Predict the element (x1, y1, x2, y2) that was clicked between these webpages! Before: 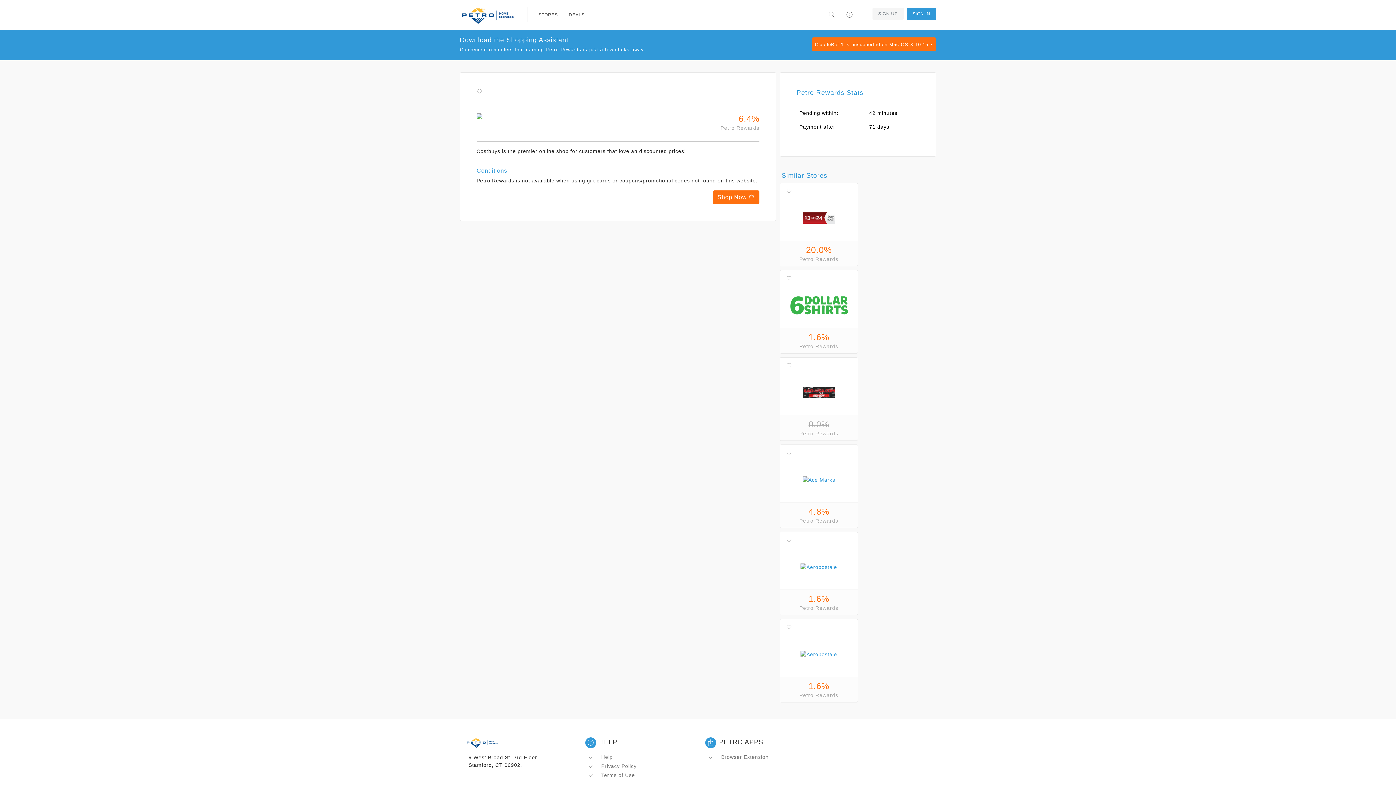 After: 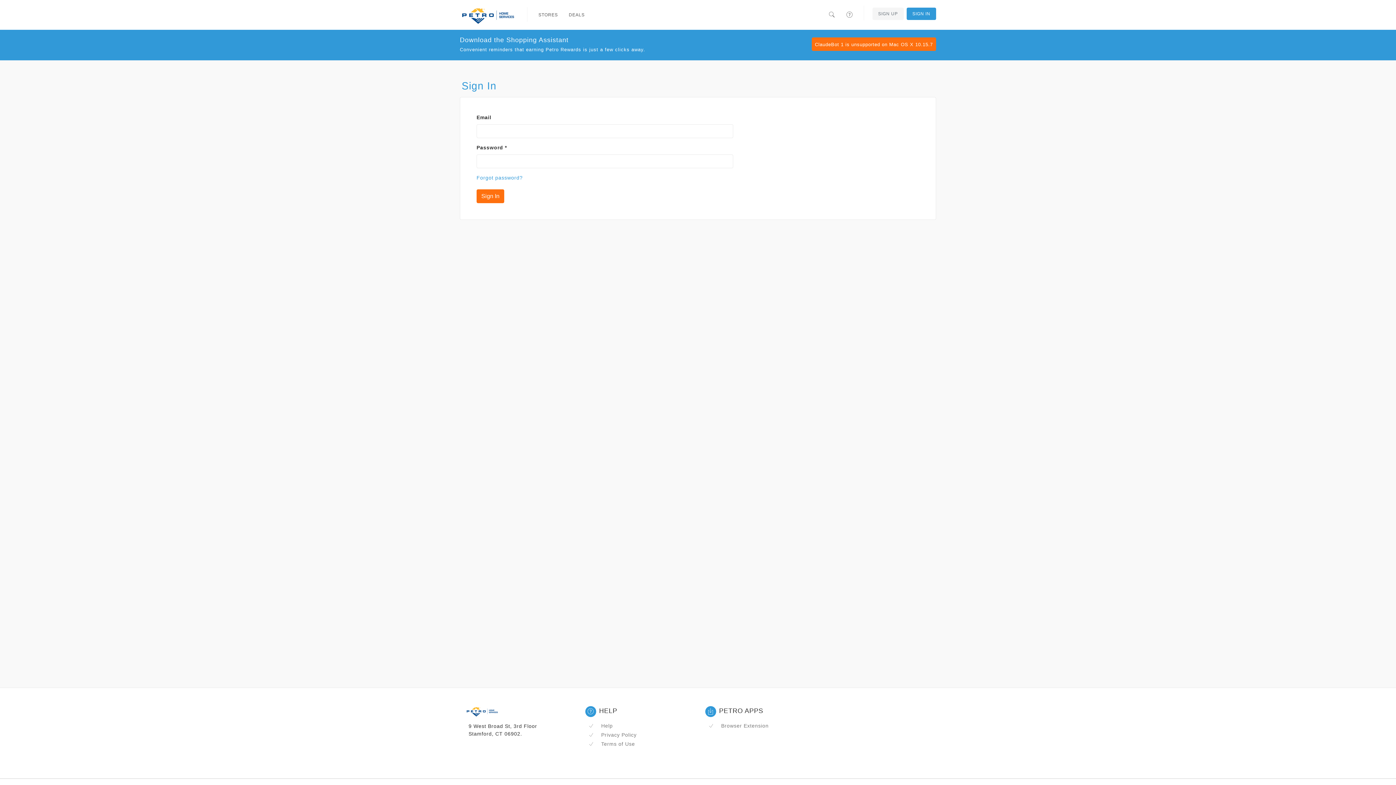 Action: bbox: (786, 188, 792, 194)